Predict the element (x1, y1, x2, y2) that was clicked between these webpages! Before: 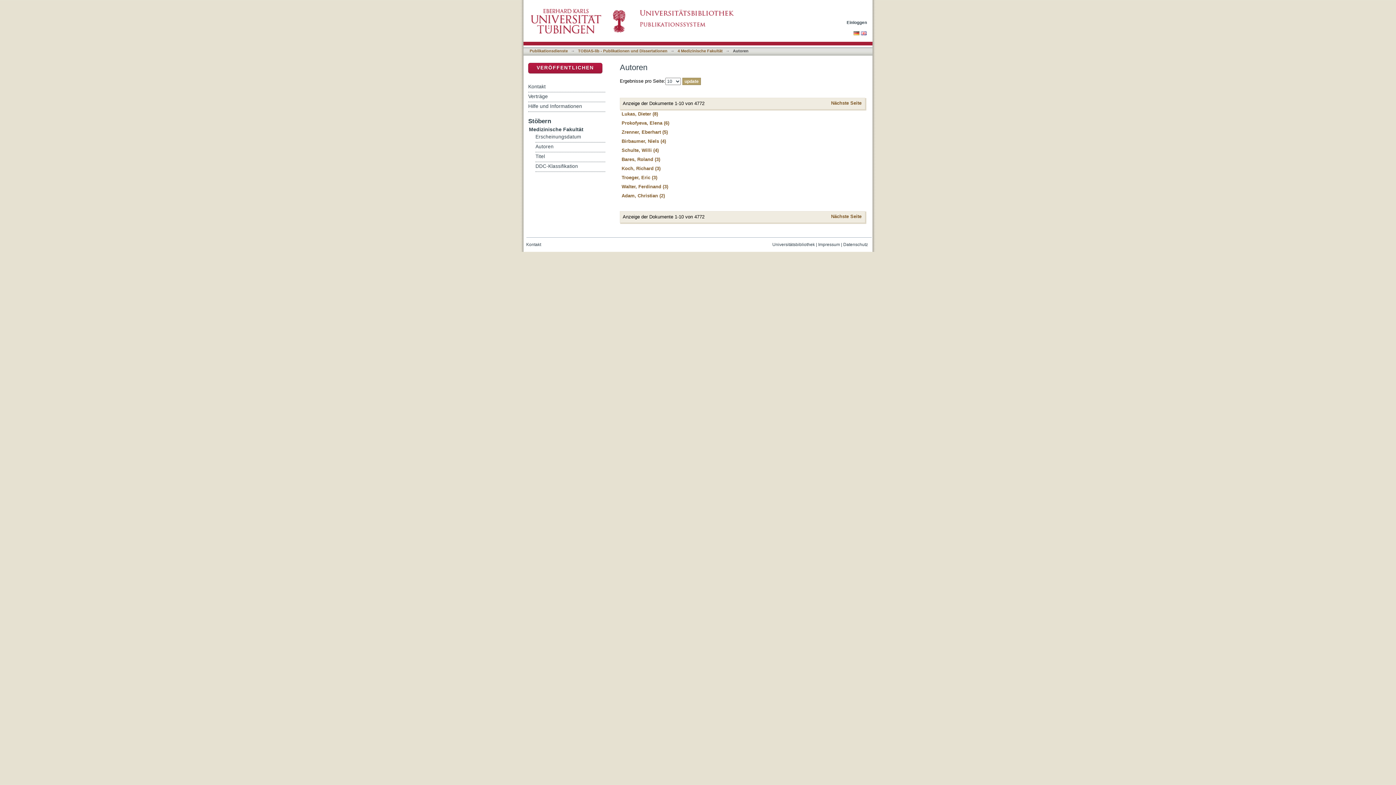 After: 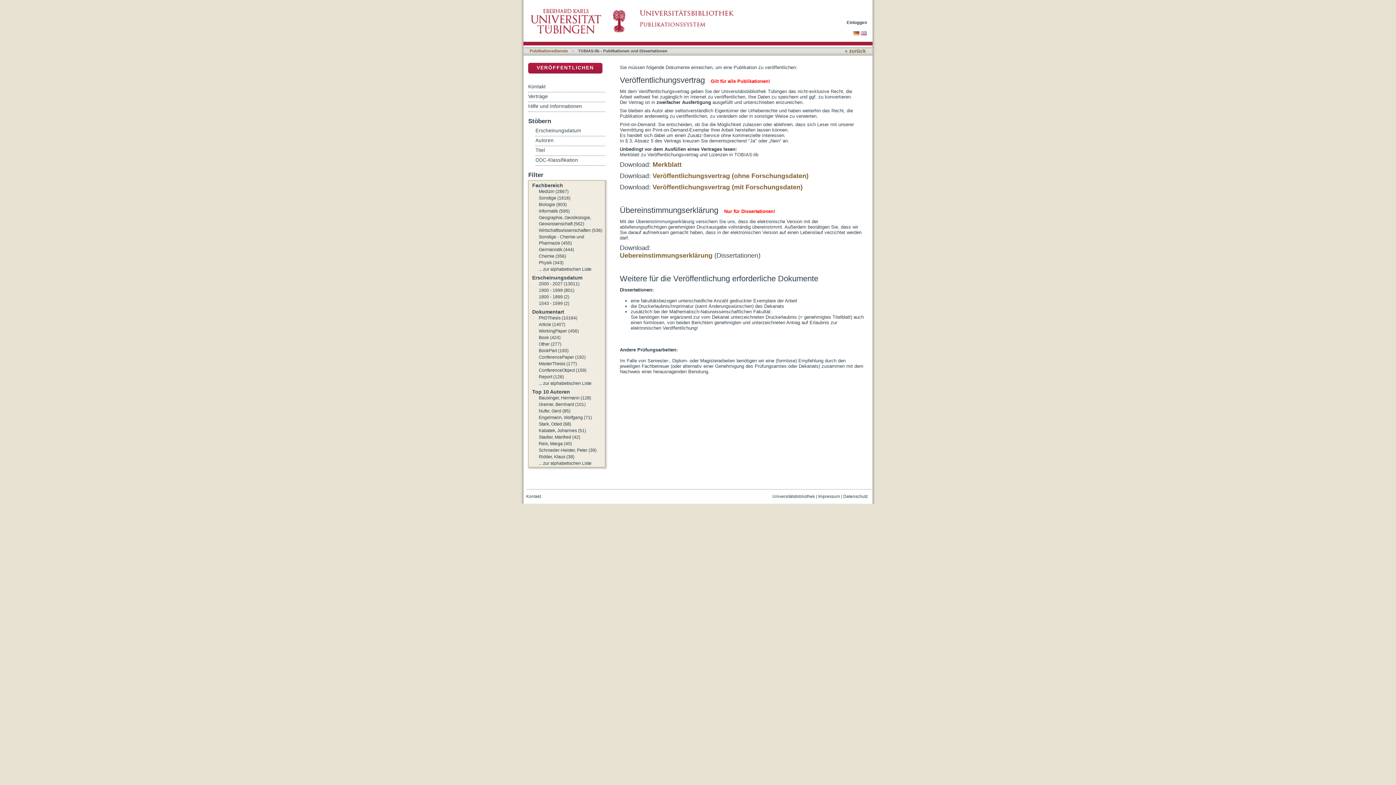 Action: label: Verträge bbox: (528, 92, 605, 101)